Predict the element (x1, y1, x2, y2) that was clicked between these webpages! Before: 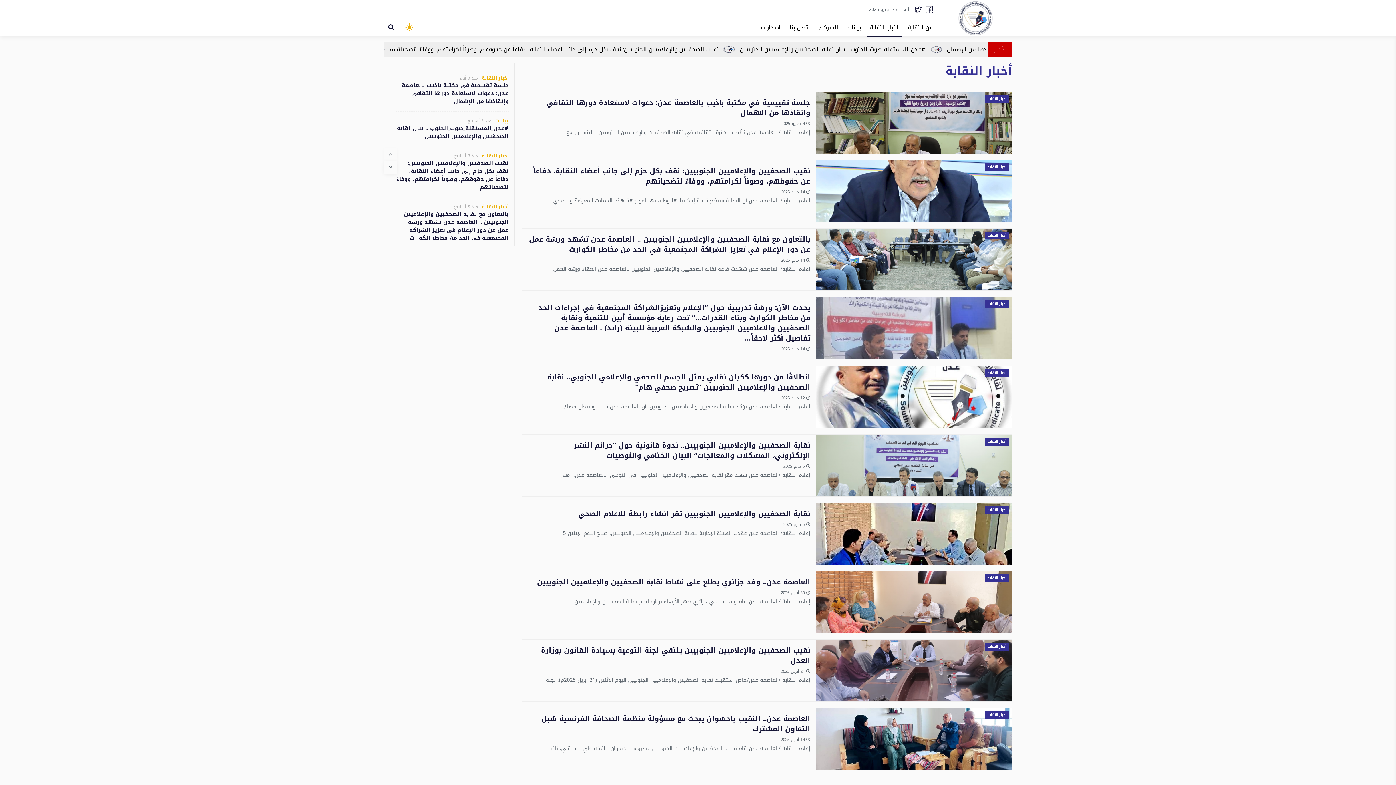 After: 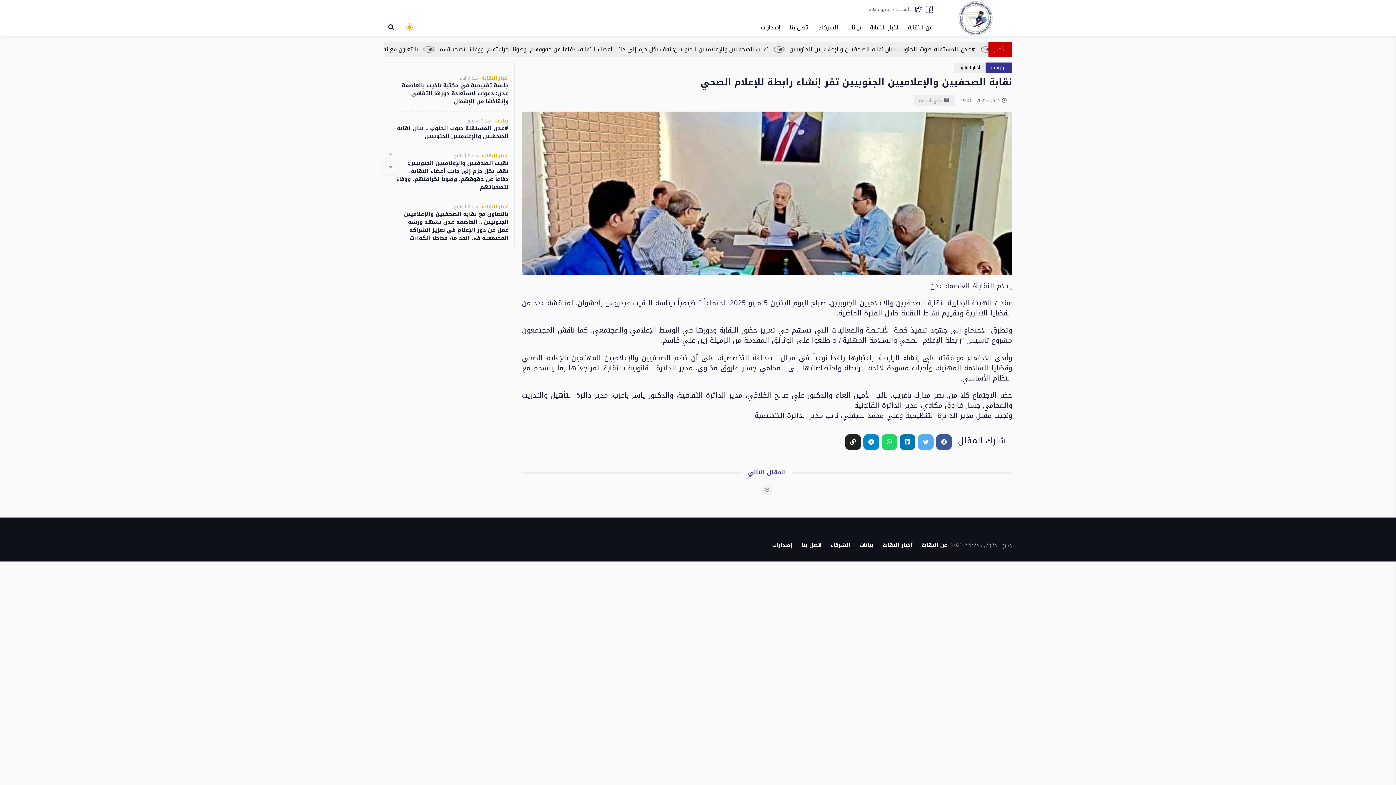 Action: bbox: (522, 503, 1012, 565)